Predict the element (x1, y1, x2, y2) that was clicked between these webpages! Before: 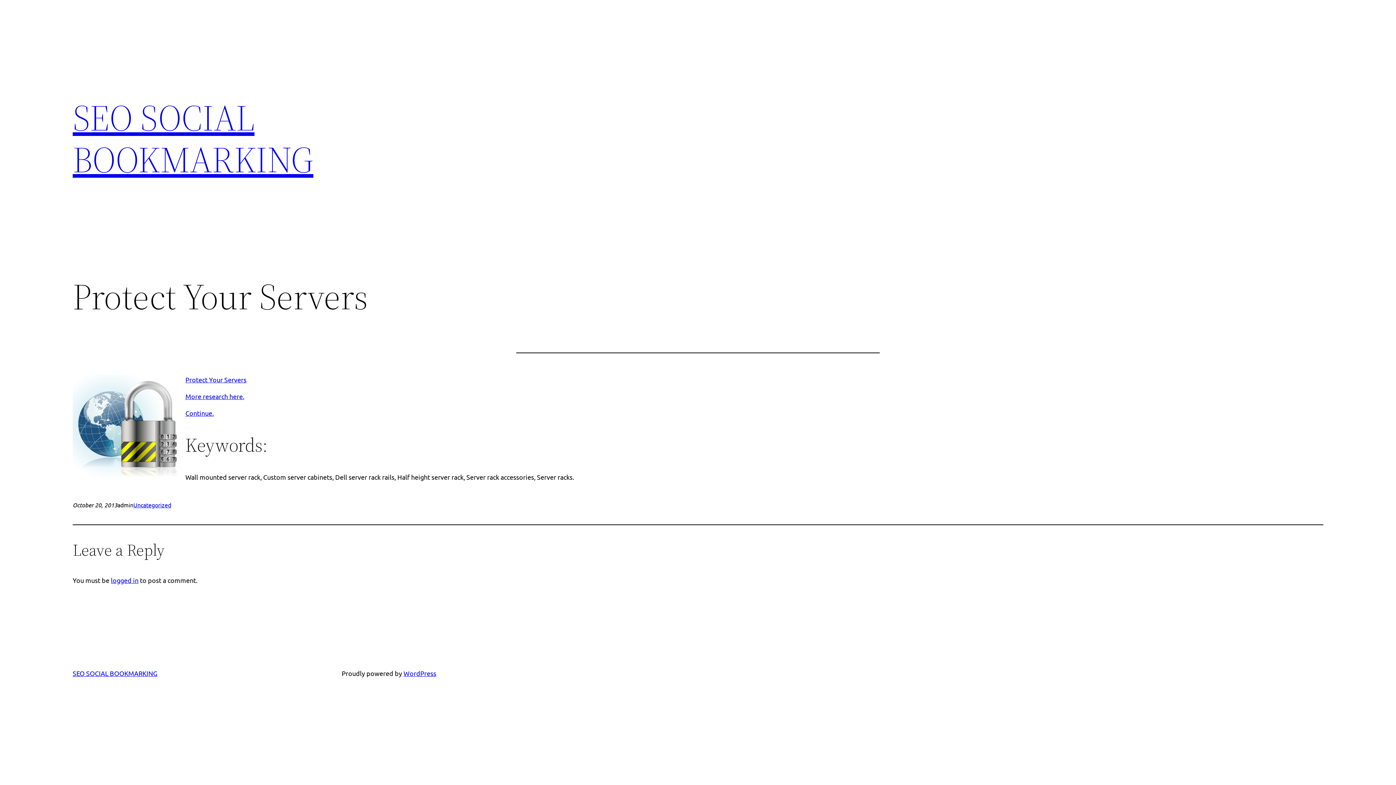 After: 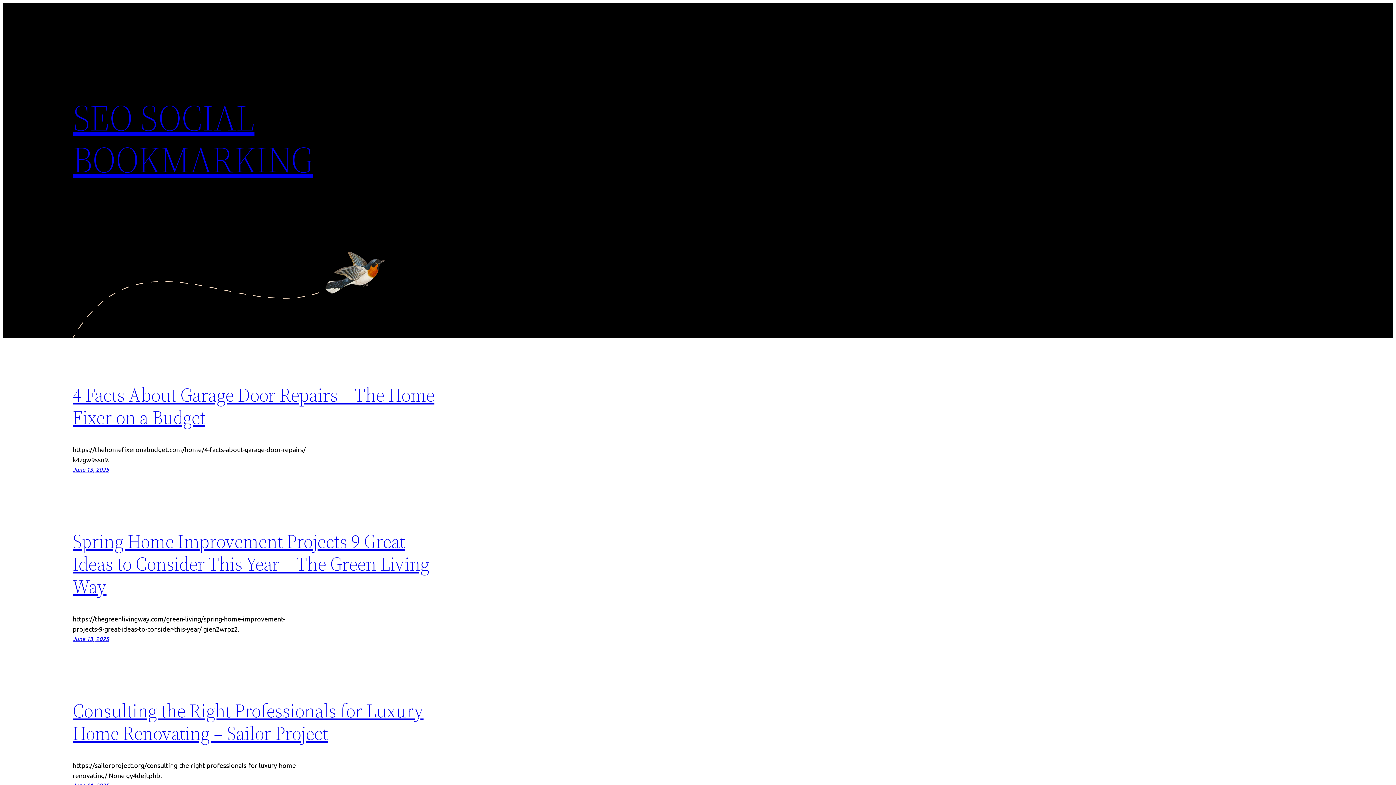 Action: bbox: (72, 669, 157, 677) label: SEO SOCIAL BOOKMARKING